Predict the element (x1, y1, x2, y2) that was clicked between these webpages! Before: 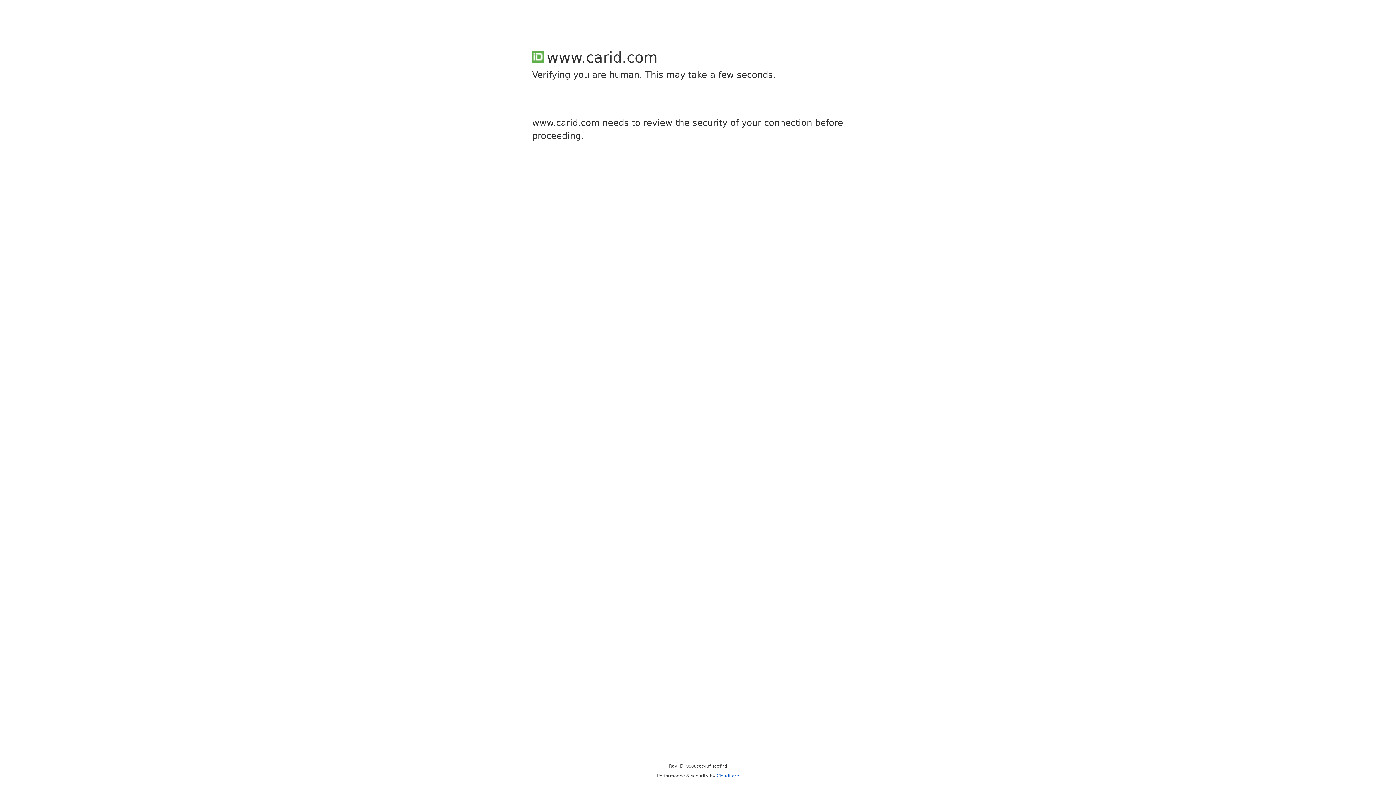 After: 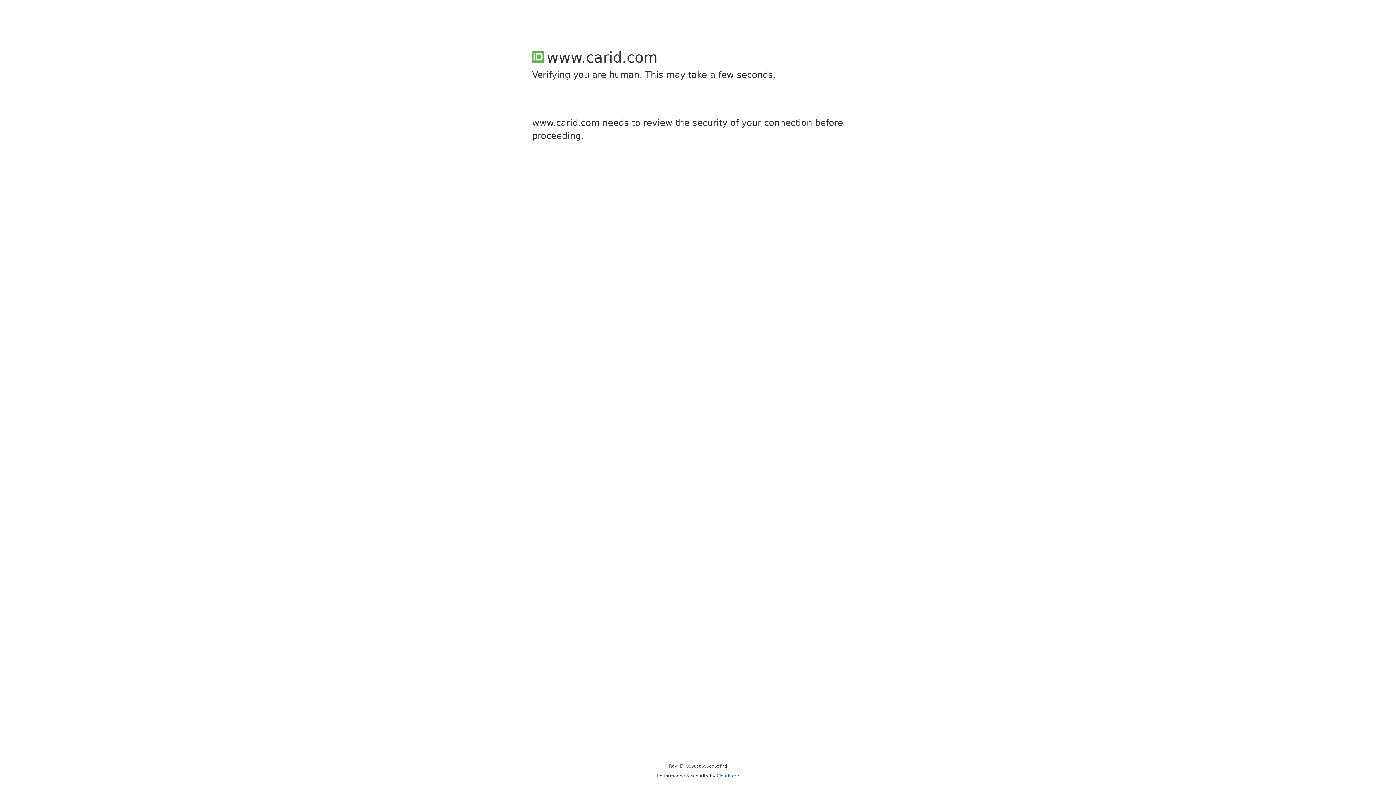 Action: bbox: (716, 773, 739, 778) label: Cloudflare